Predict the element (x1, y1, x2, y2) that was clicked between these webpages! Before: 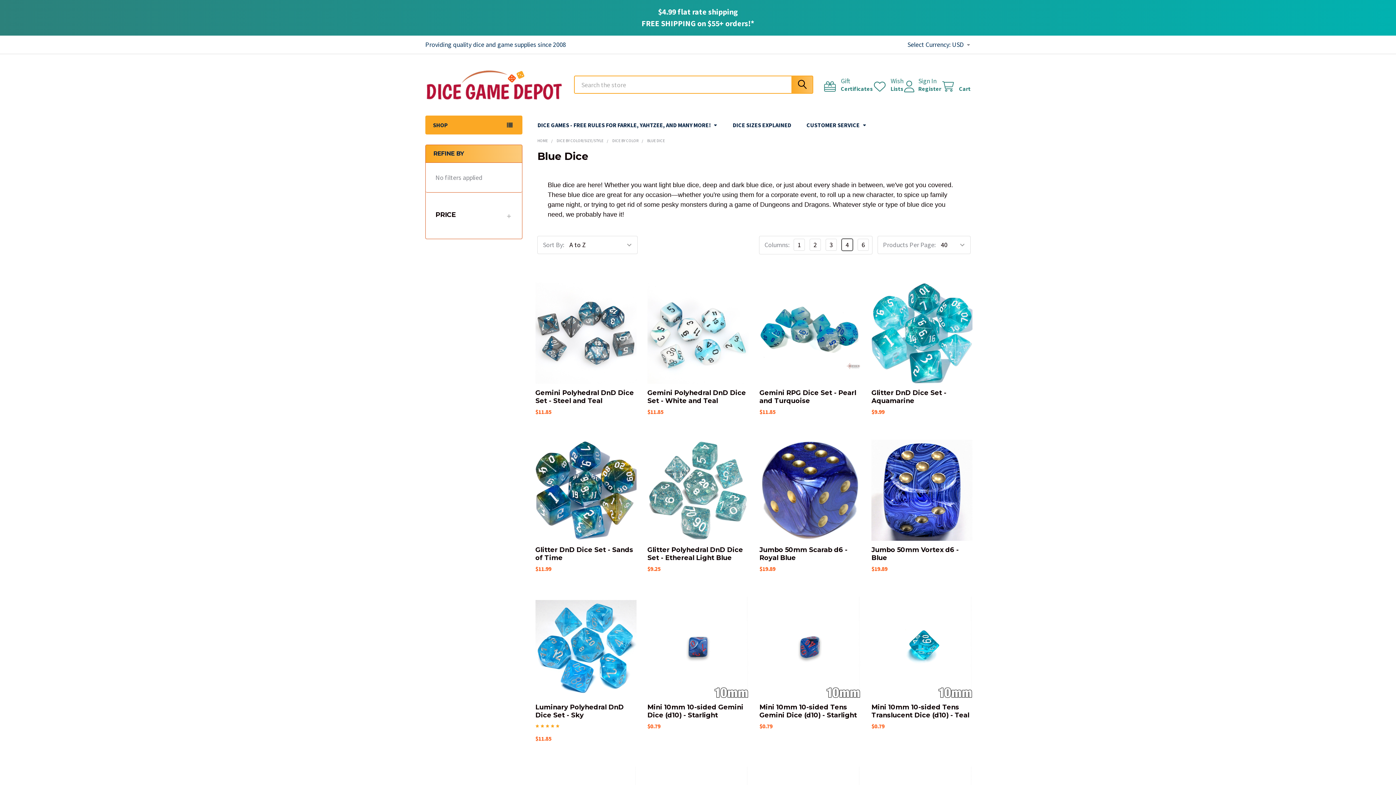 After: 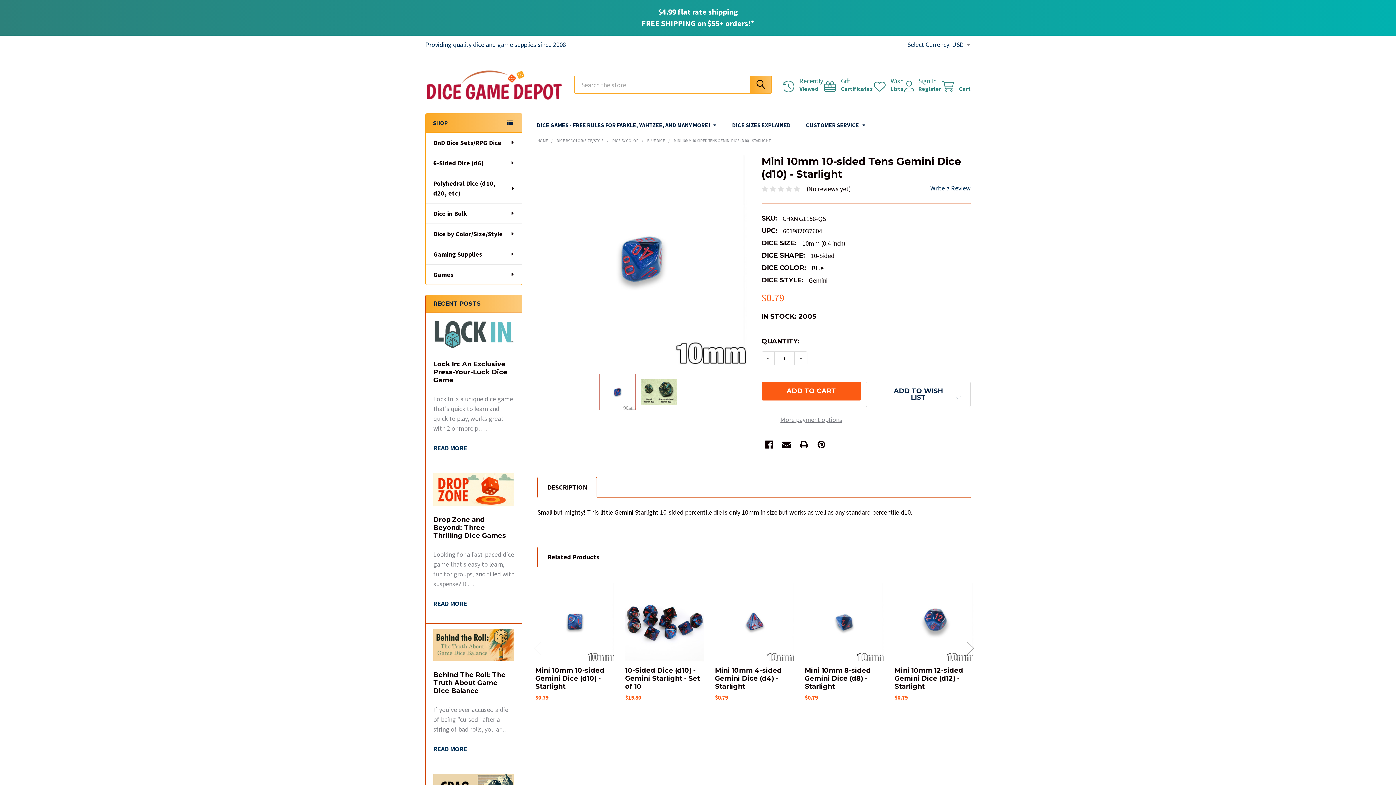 Action: bbox: (759, 703, 857, 719) label: Mini 10mm 10-sided Tens Gemini Dice (d10) - Starlight